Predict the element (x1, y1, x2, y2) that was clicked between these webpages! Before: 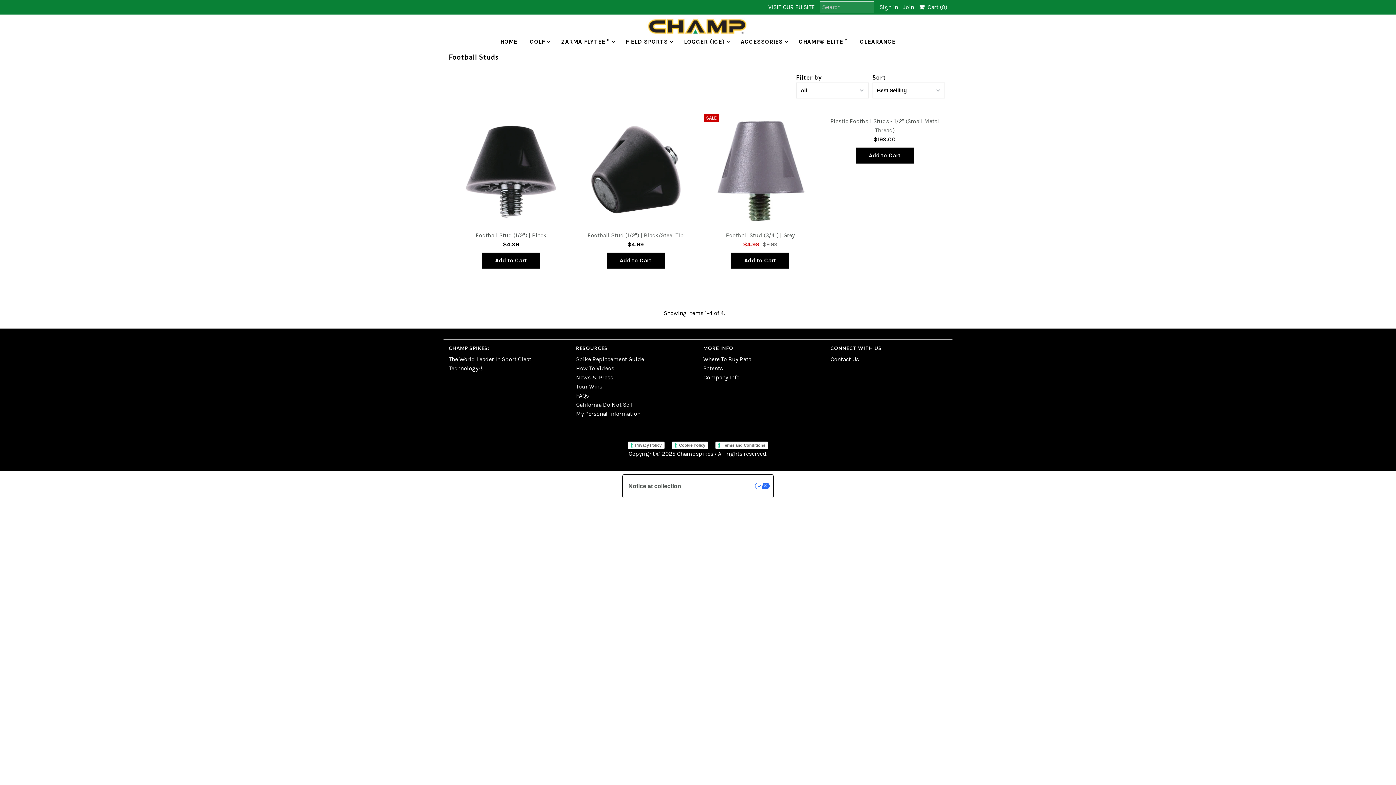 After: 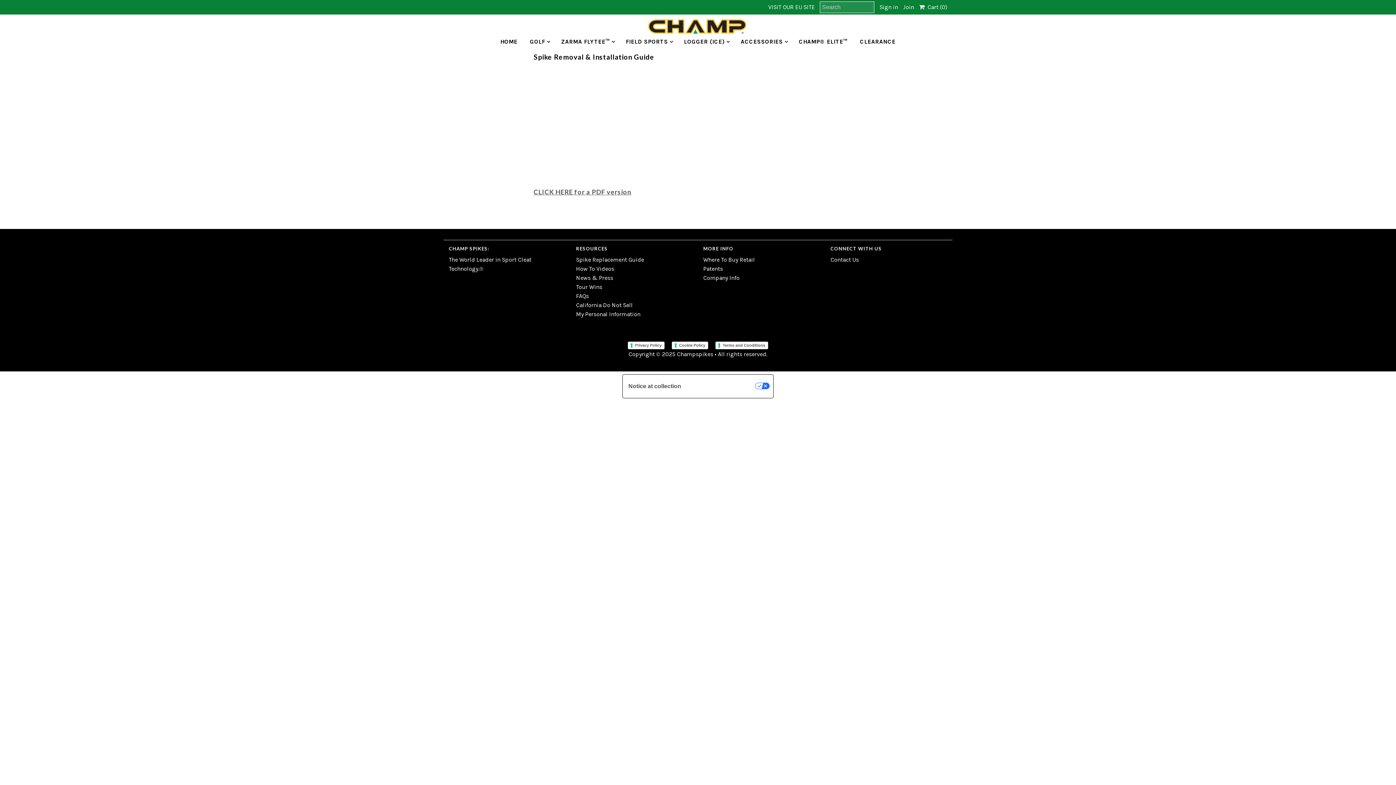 Action: label: How To Videos bbox: (576, 365, 614, 372)